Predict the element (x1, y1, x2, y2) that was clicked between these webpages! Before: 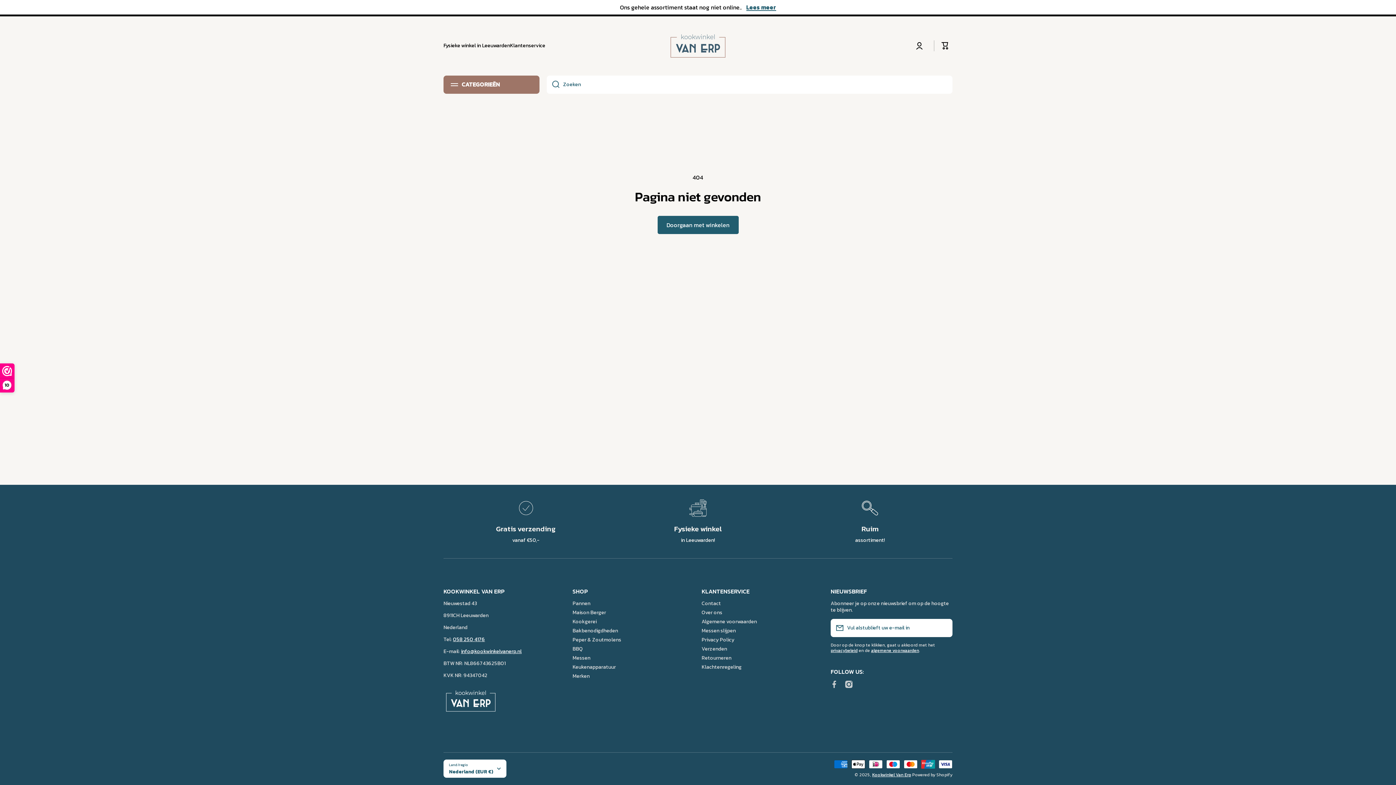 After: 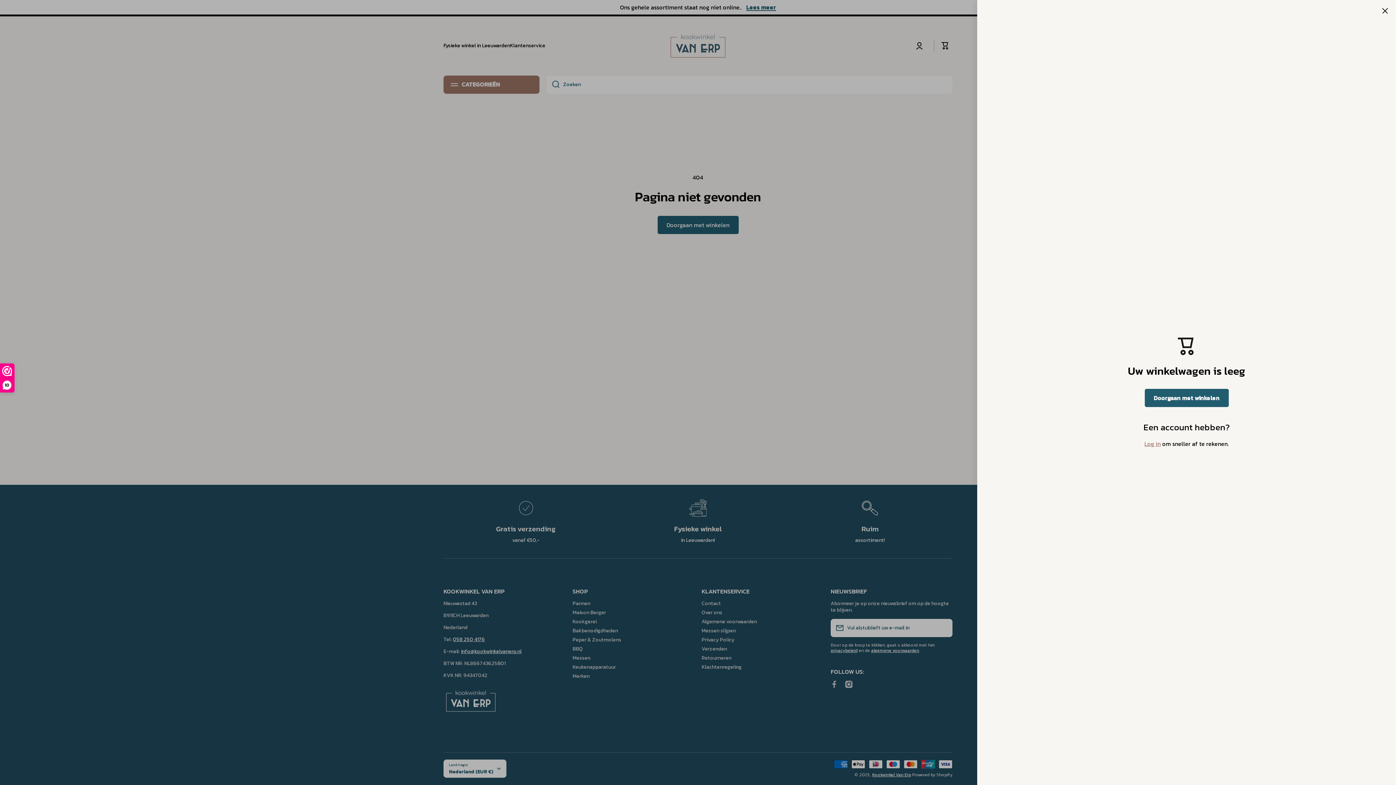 Action: bbox: (941, 42, 952, 49) label: Winkelwagen